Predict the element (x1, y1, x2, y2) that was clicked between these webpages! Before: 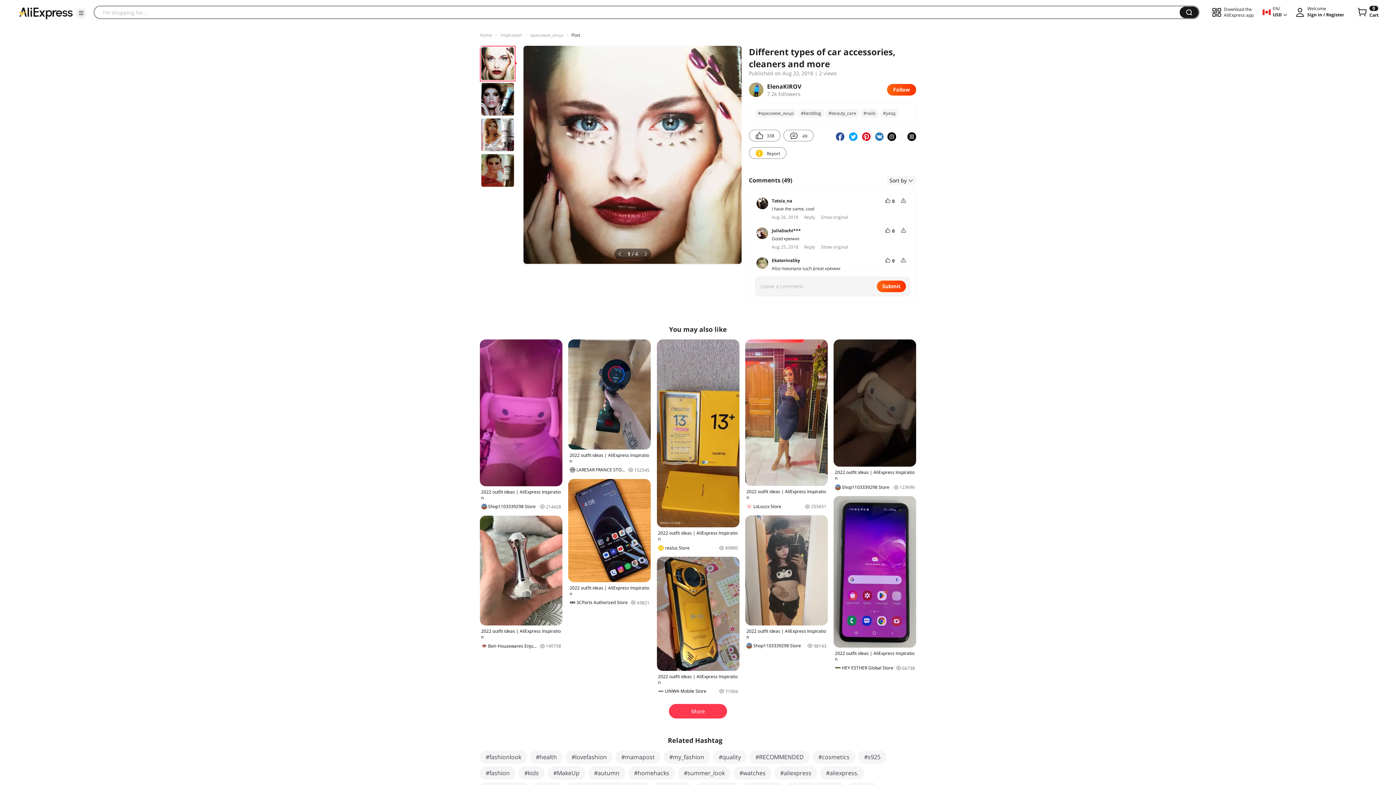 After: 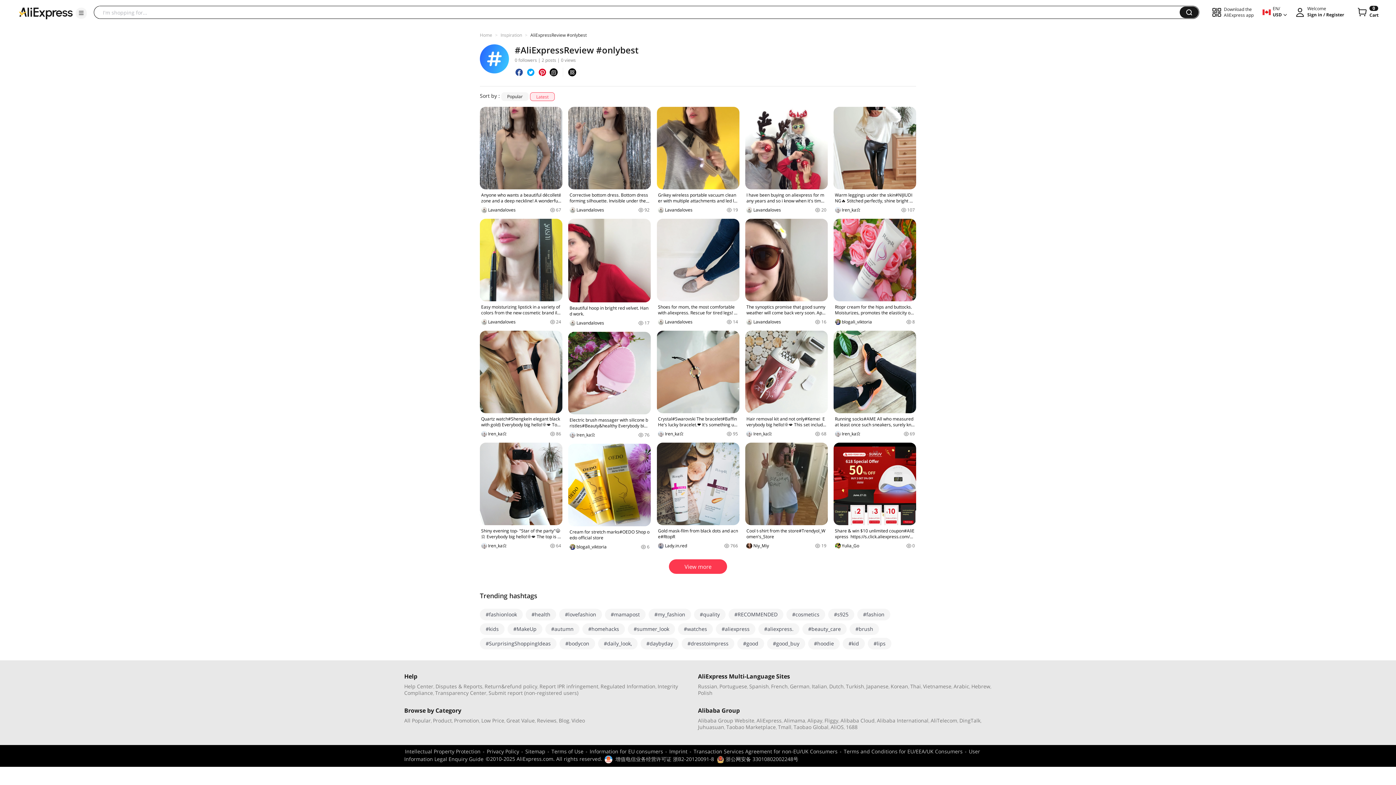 Action: label: #kids bbox: (518, 766, 544, 779)